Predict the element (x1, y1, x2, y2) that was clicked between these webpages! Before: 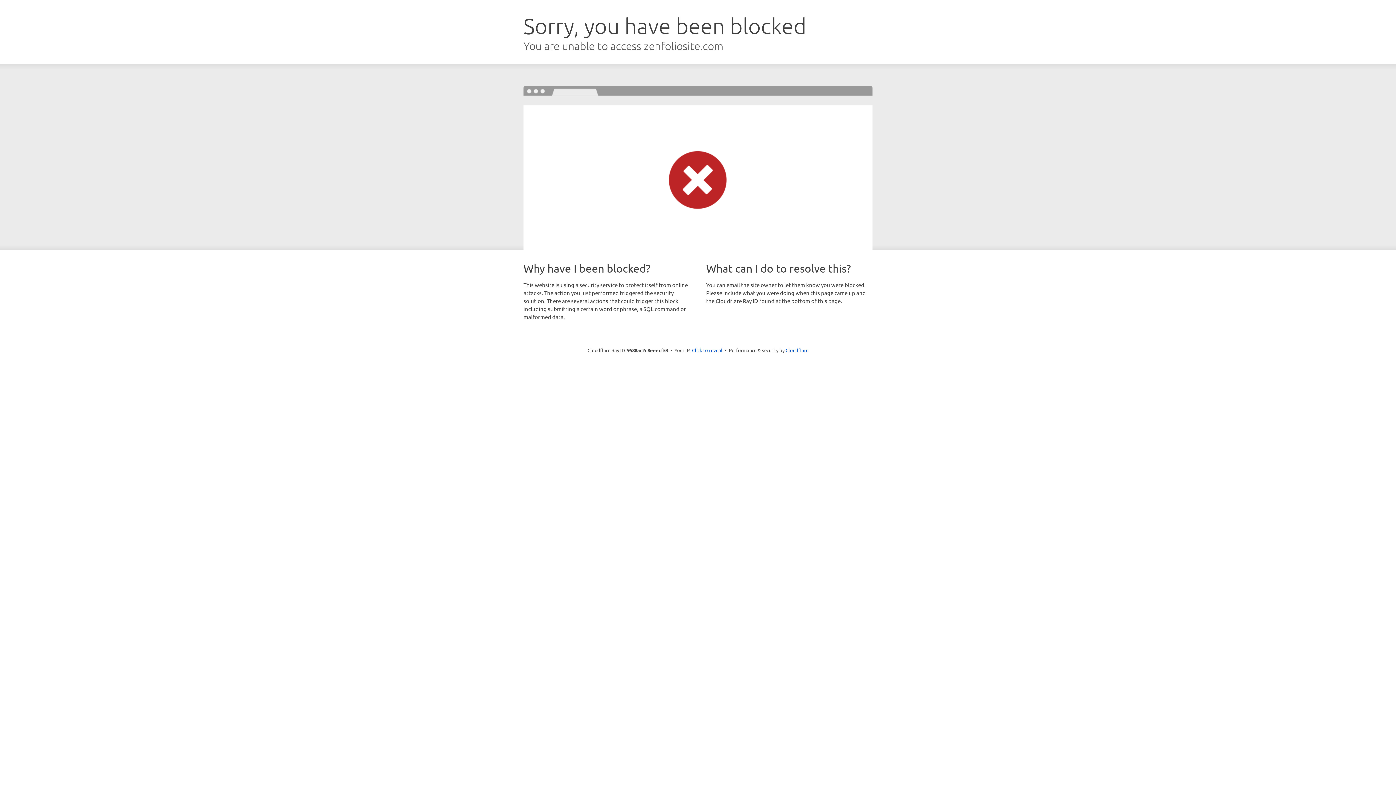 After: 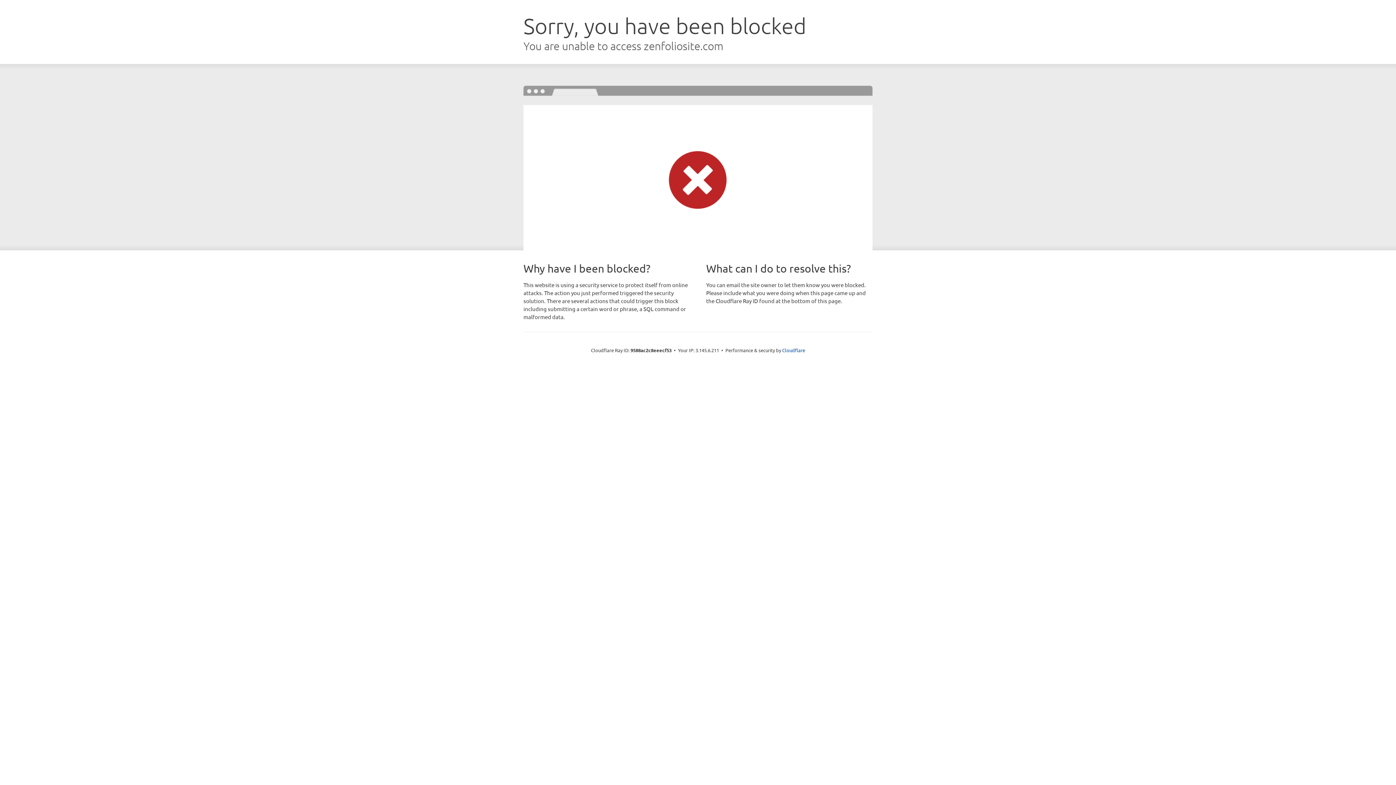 Action: label: Click to reveal bbox: (692, 346, 722, 353)